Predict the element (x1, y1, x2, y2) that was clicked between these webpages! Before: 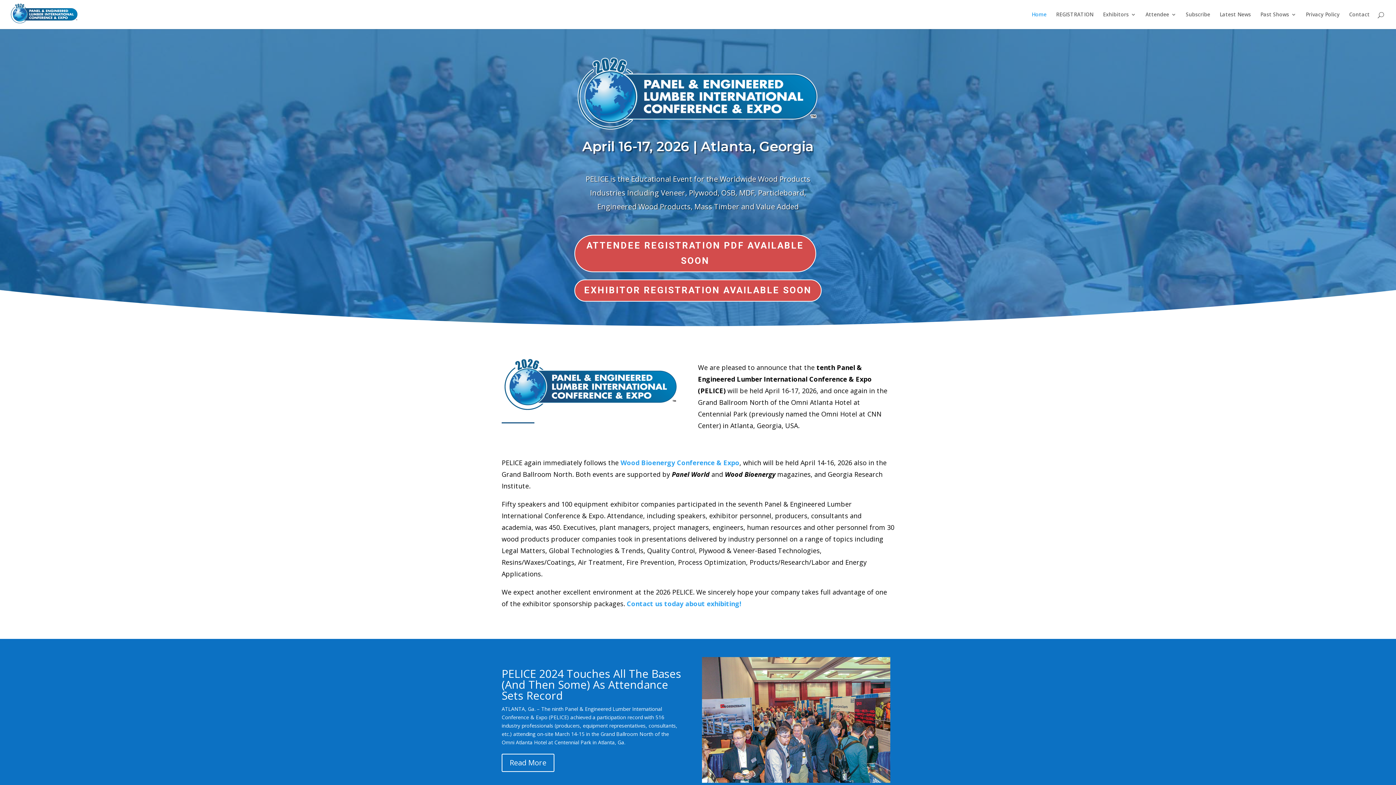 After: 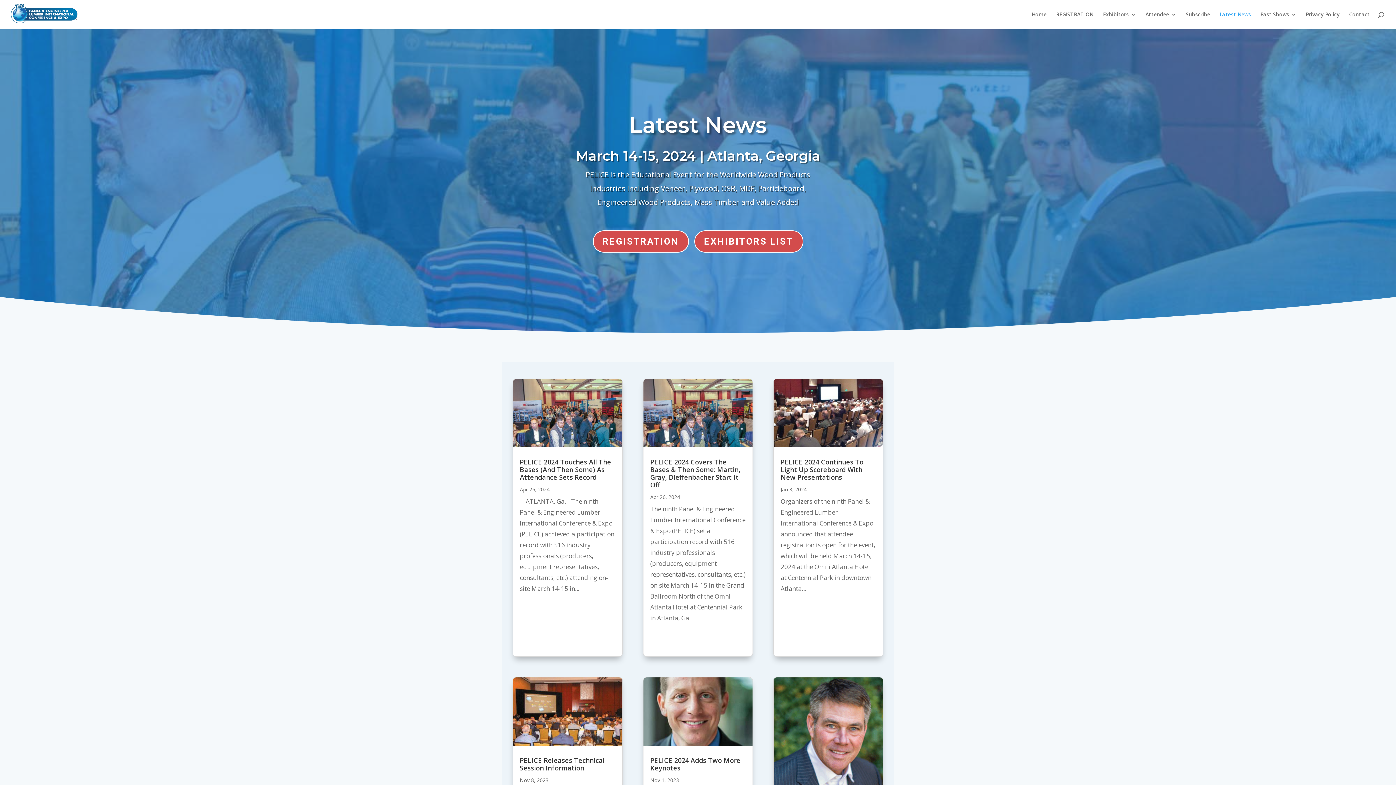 Action: label: Latest News bbox: (1220, 12, 1251, 29)